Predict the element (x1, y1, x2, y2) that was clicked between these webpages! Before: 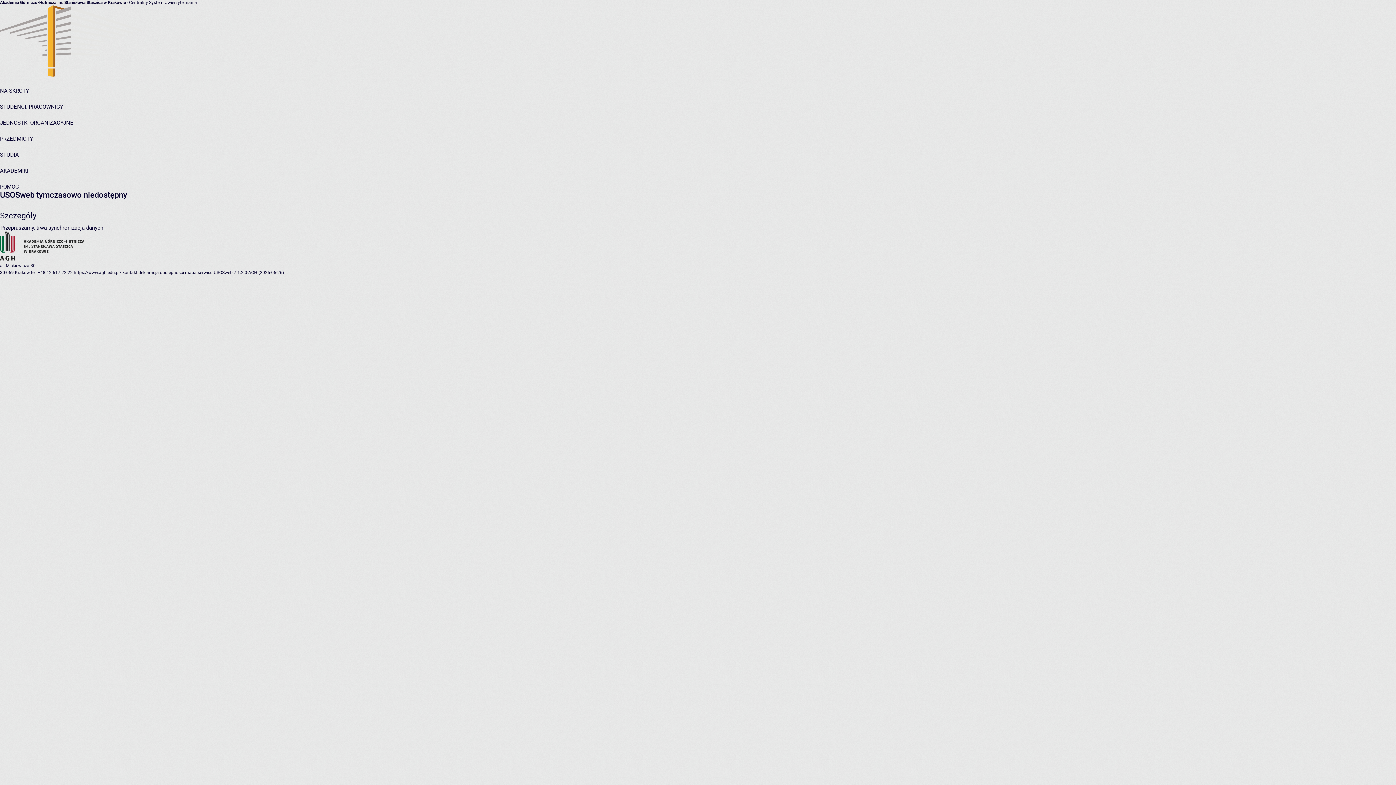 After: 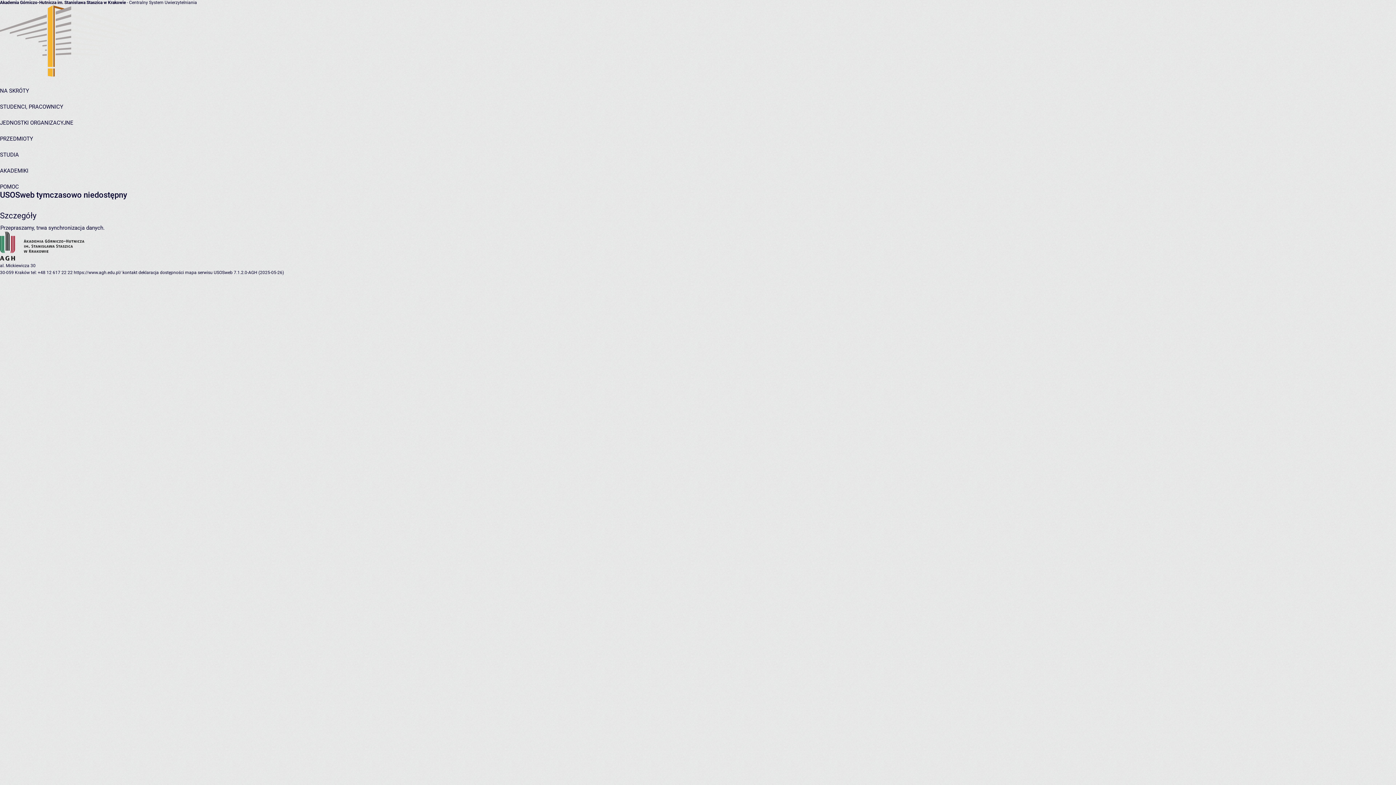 Action: bbox: (0, 151, 18, 158) label: STUDIA